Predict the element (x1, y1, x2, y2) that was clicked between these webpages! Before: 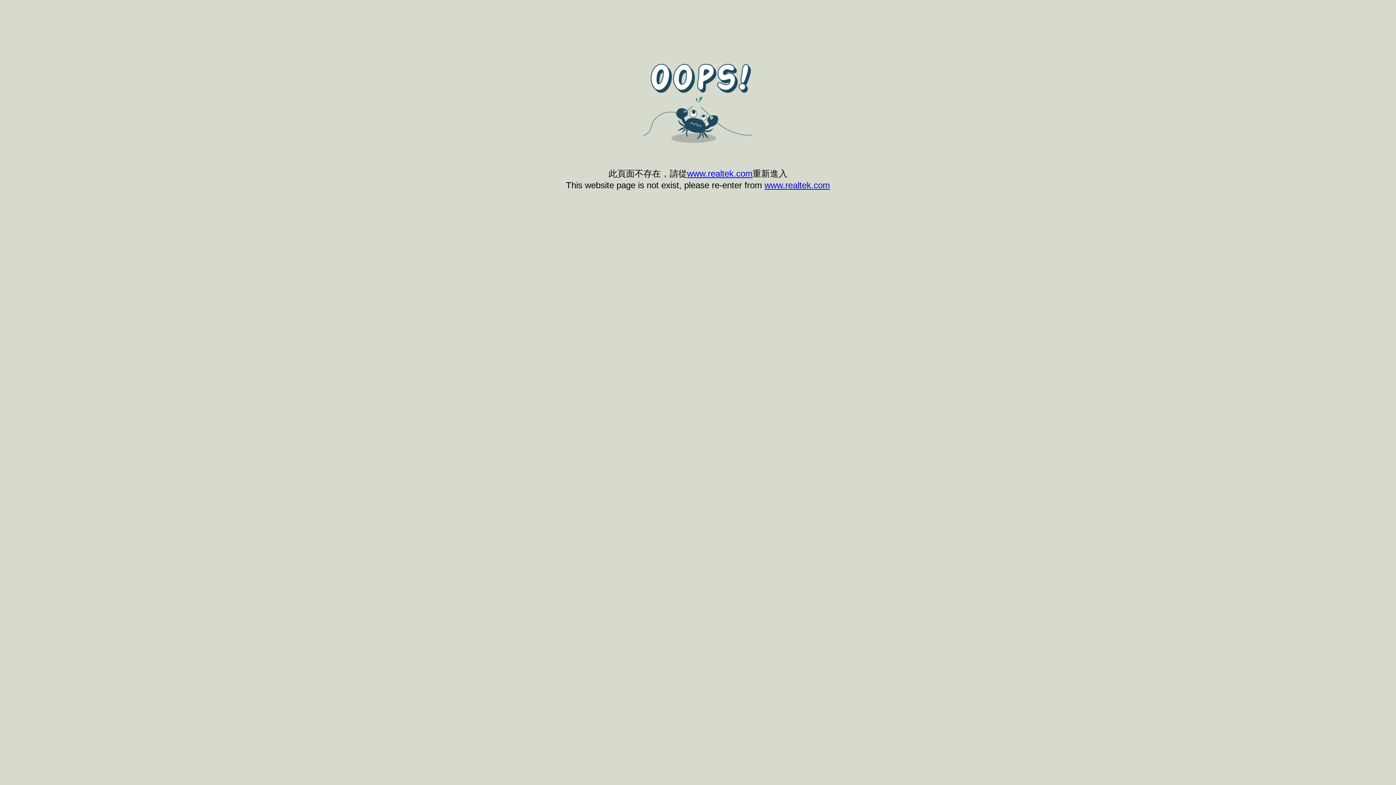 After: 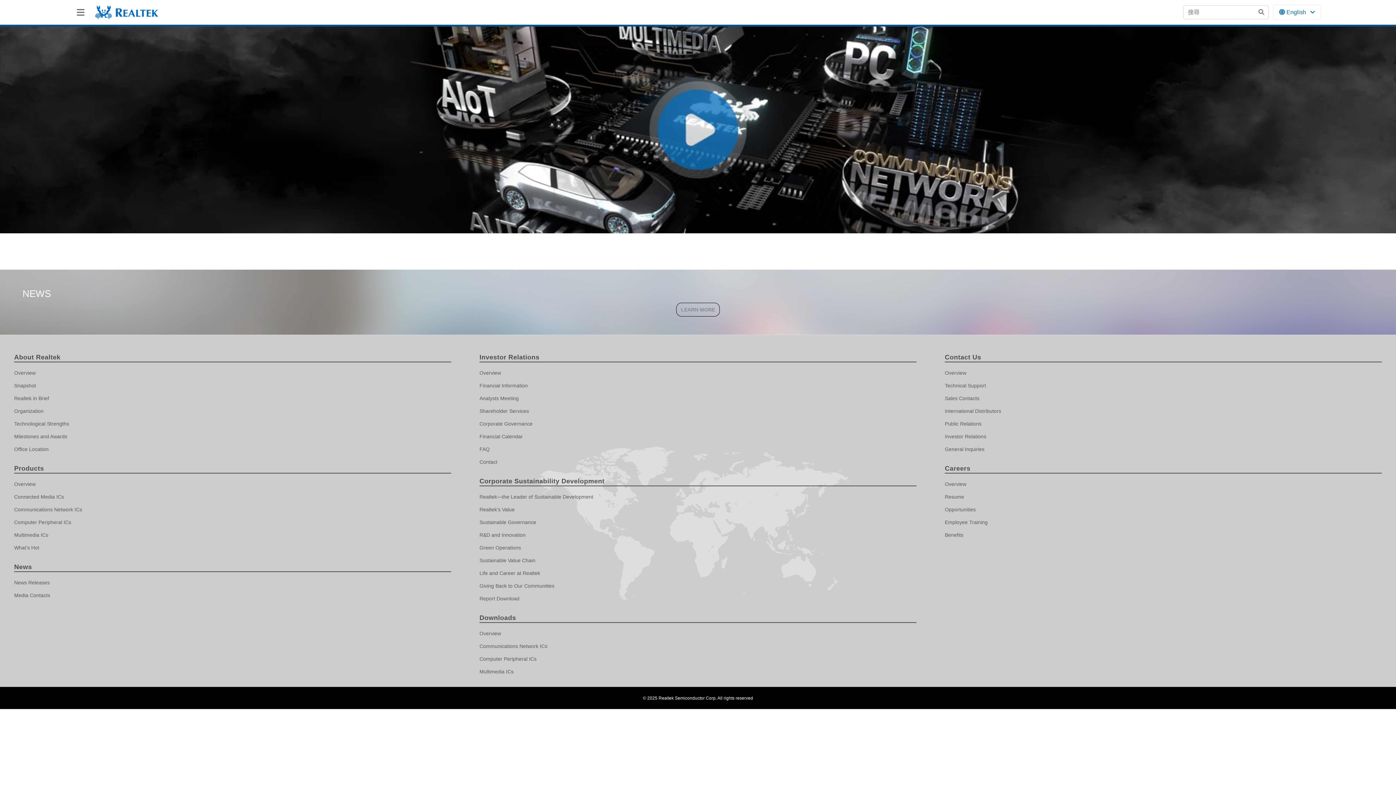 Action: label: www.realtek.com bbox: (687, 168, 752, 178)